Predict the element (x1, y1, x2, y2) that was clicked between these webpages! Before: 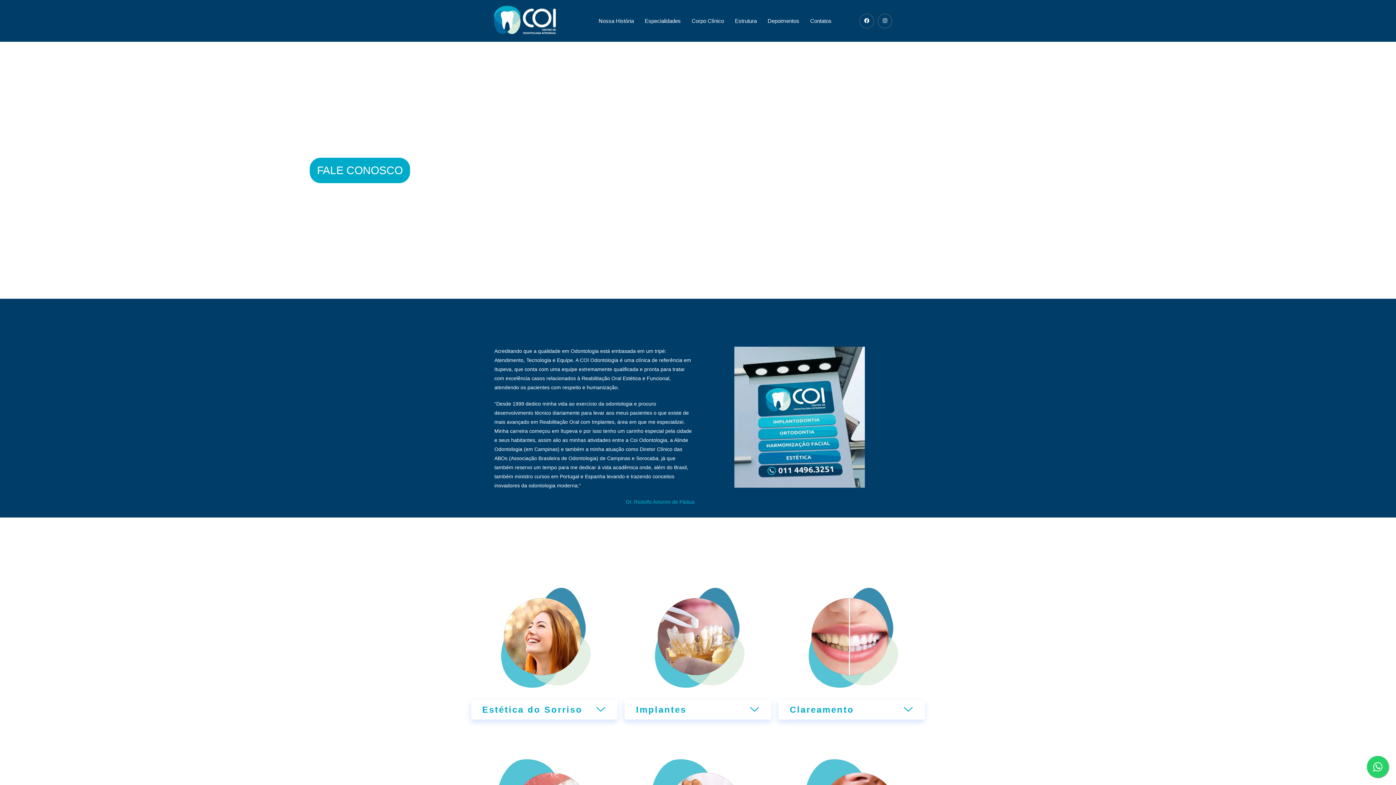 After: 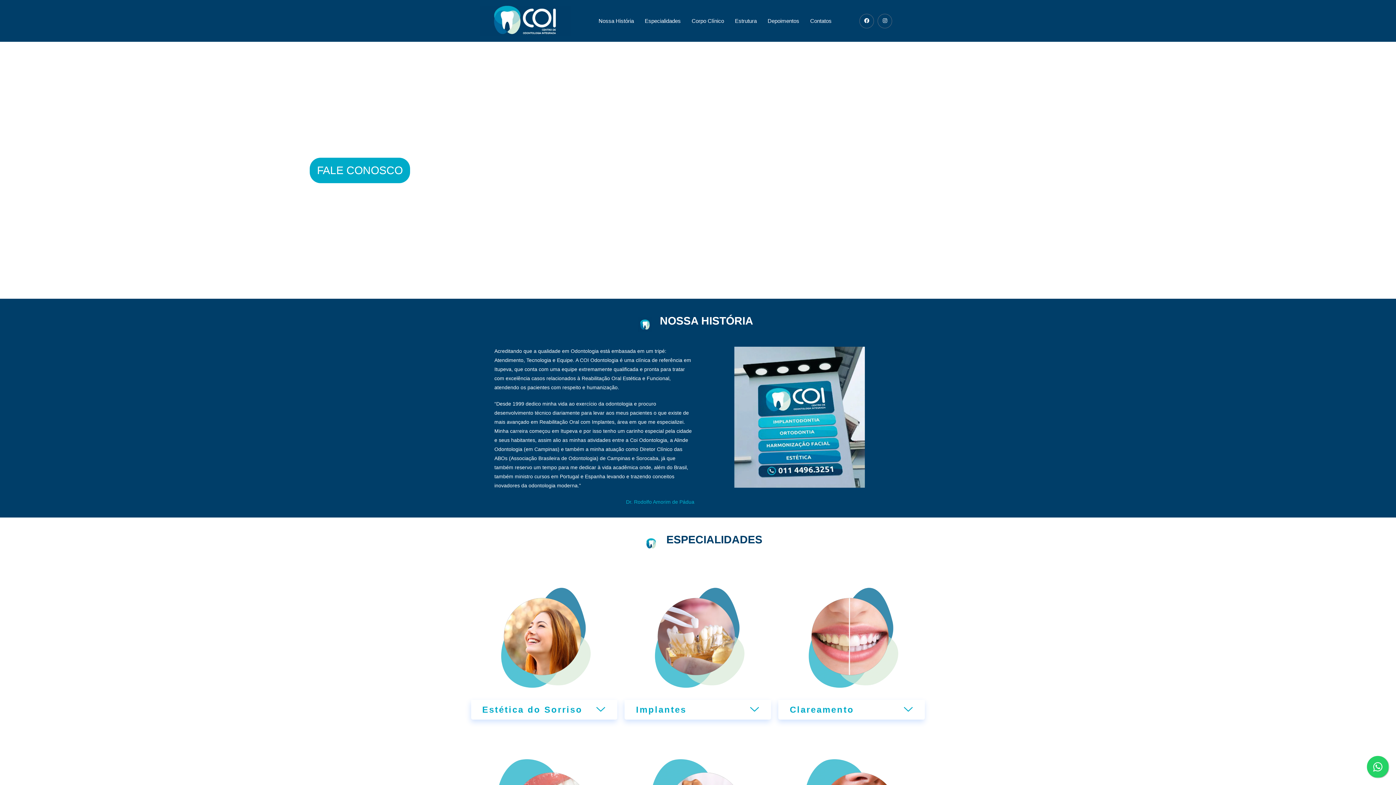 Action: bbox: (1367, 756, 1389, 778)